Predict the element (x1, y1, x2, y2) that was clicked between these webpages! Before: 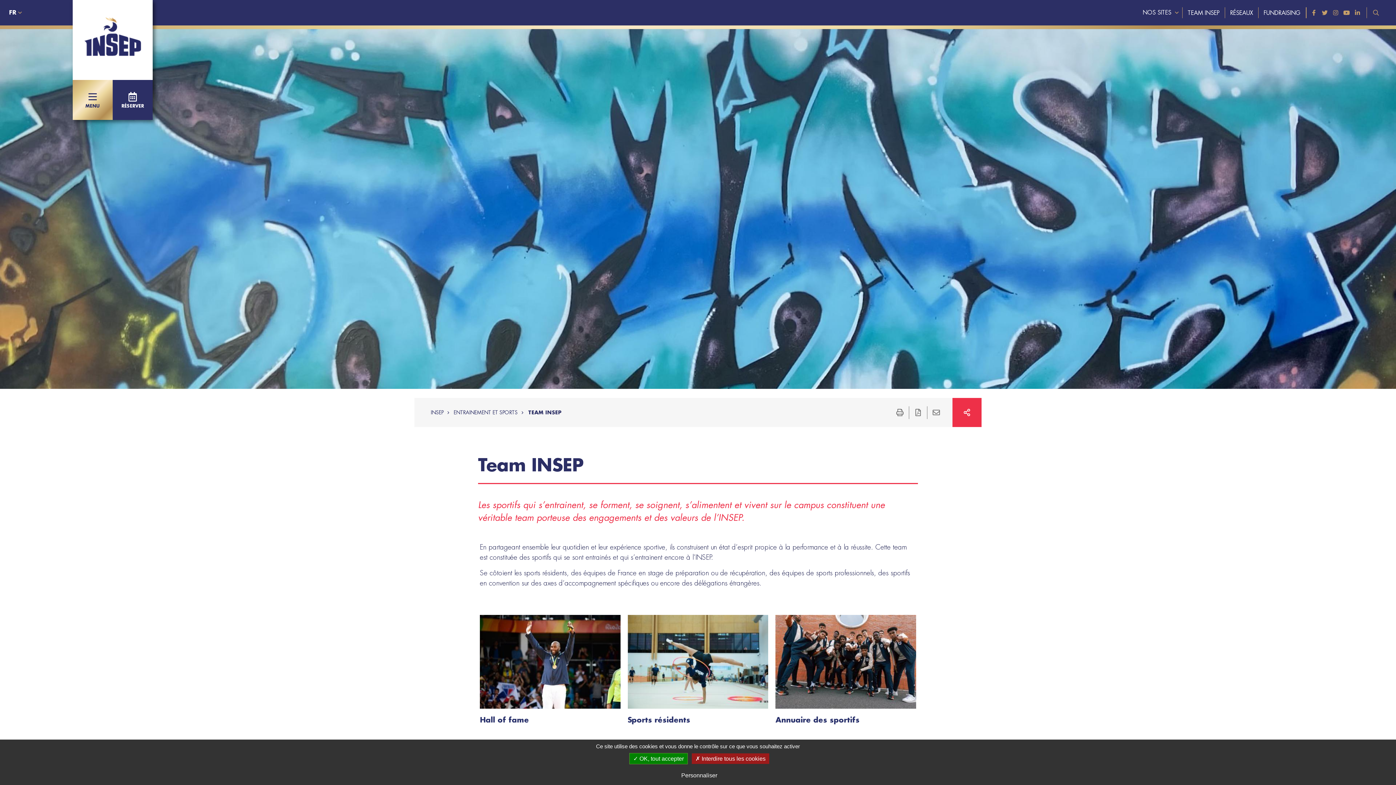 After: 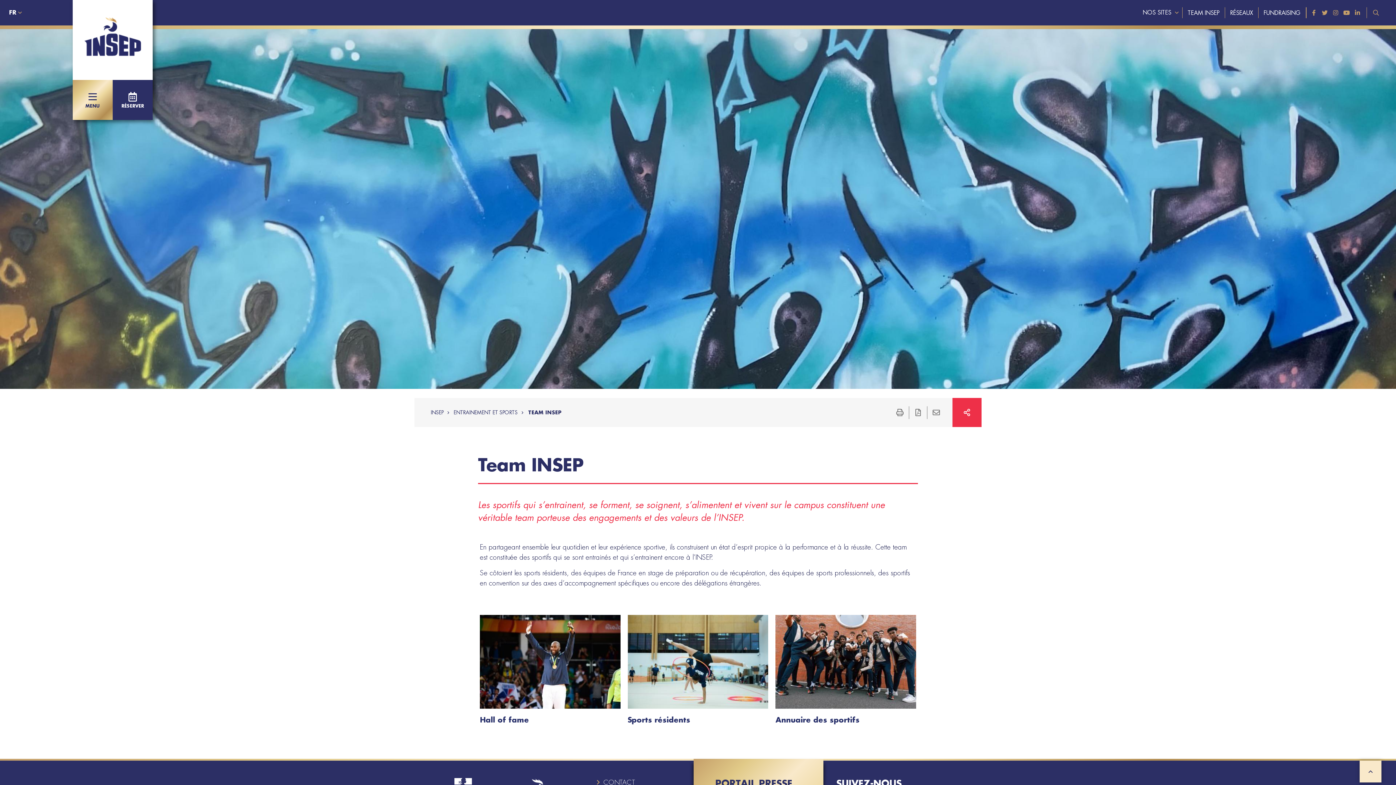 Action: bbox: (692, 753, 769, 764) label: ✗ Interdire tous les cookies